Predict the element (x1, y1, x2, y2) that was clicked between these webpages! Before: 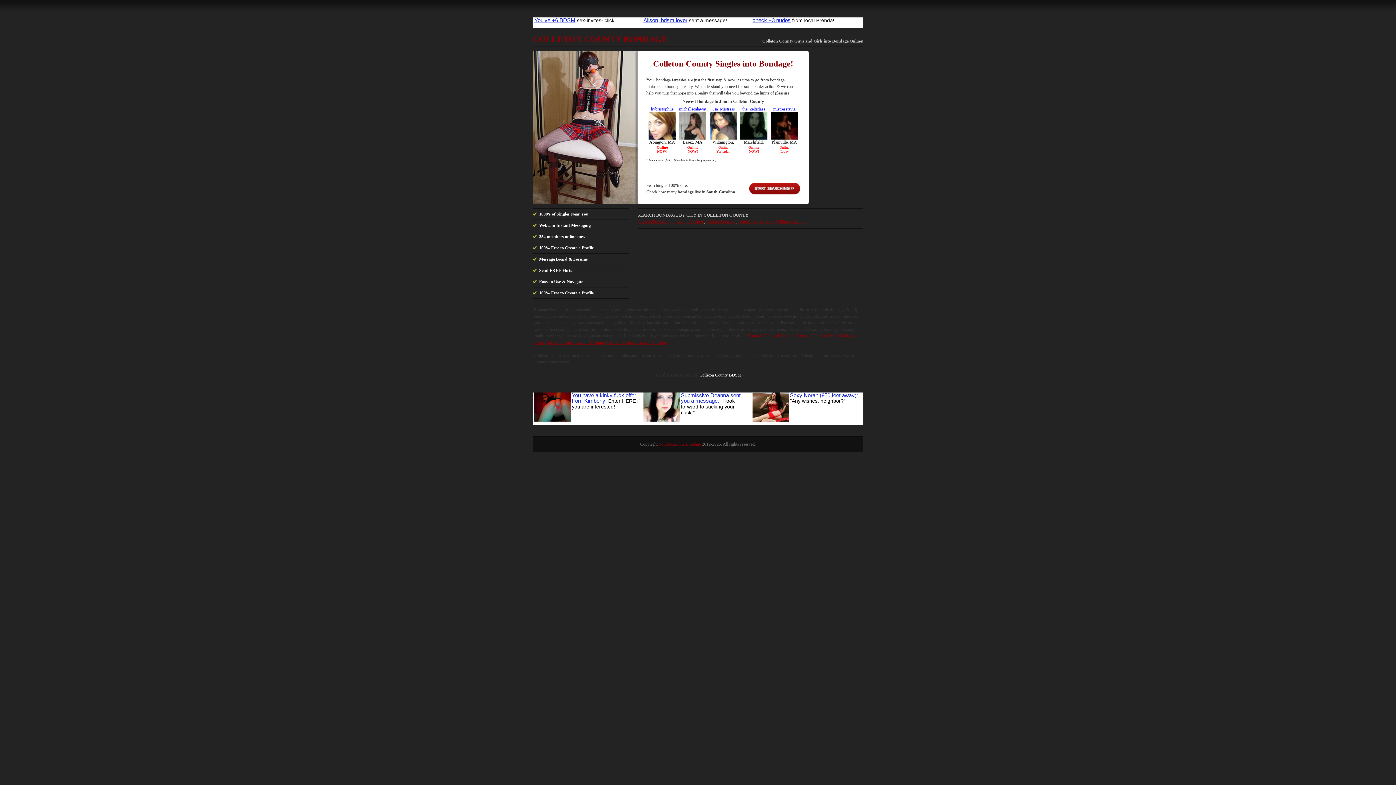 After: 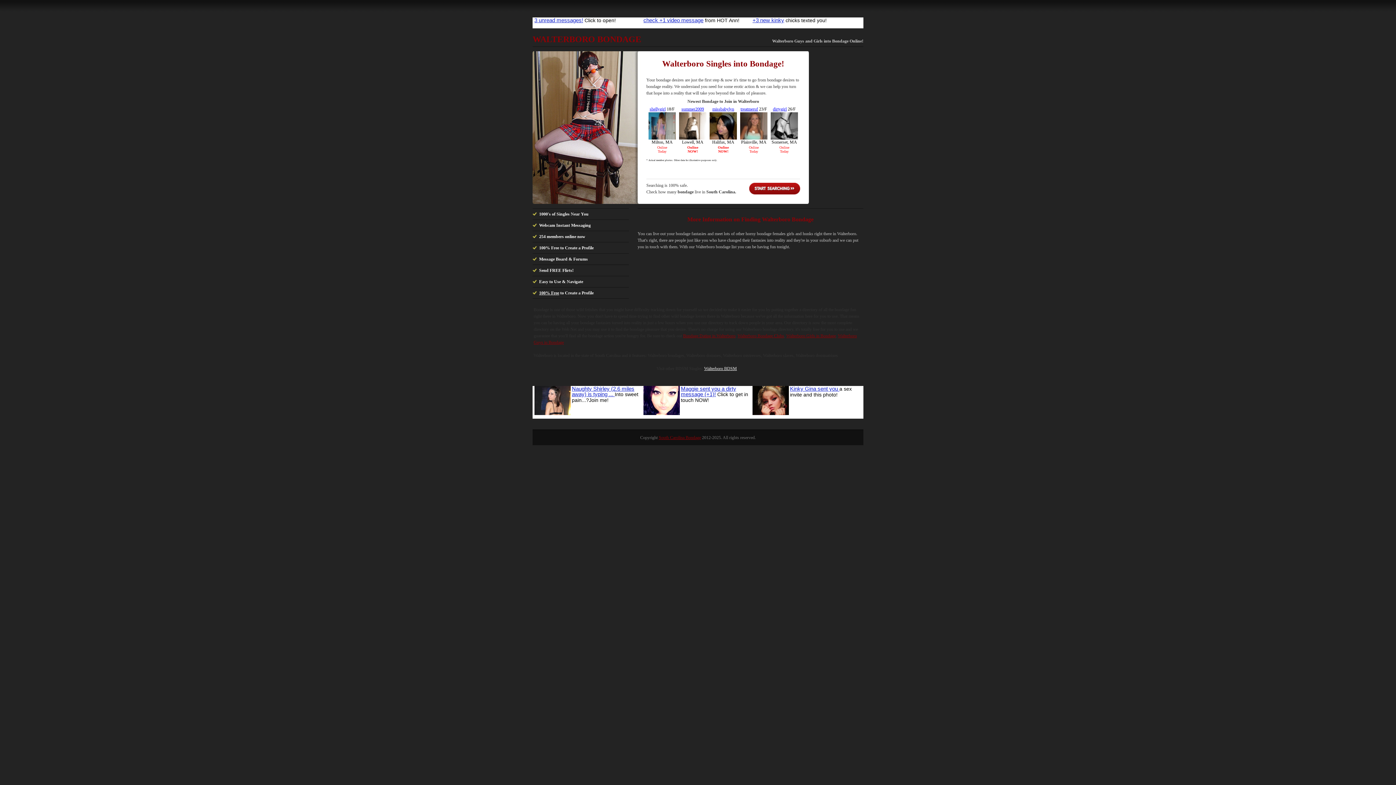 Action: label: Walterboro Bondage bbox: (738, 219, 773, 224)